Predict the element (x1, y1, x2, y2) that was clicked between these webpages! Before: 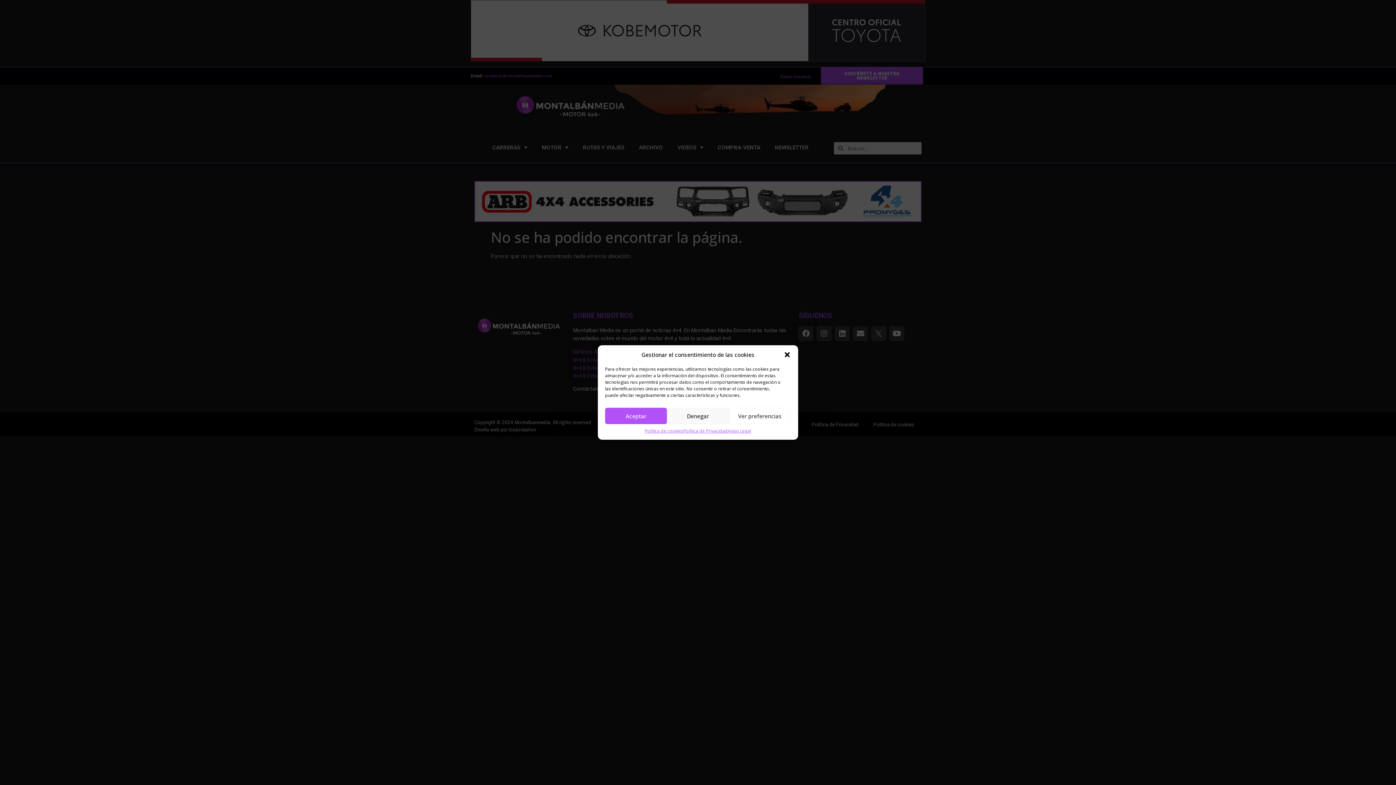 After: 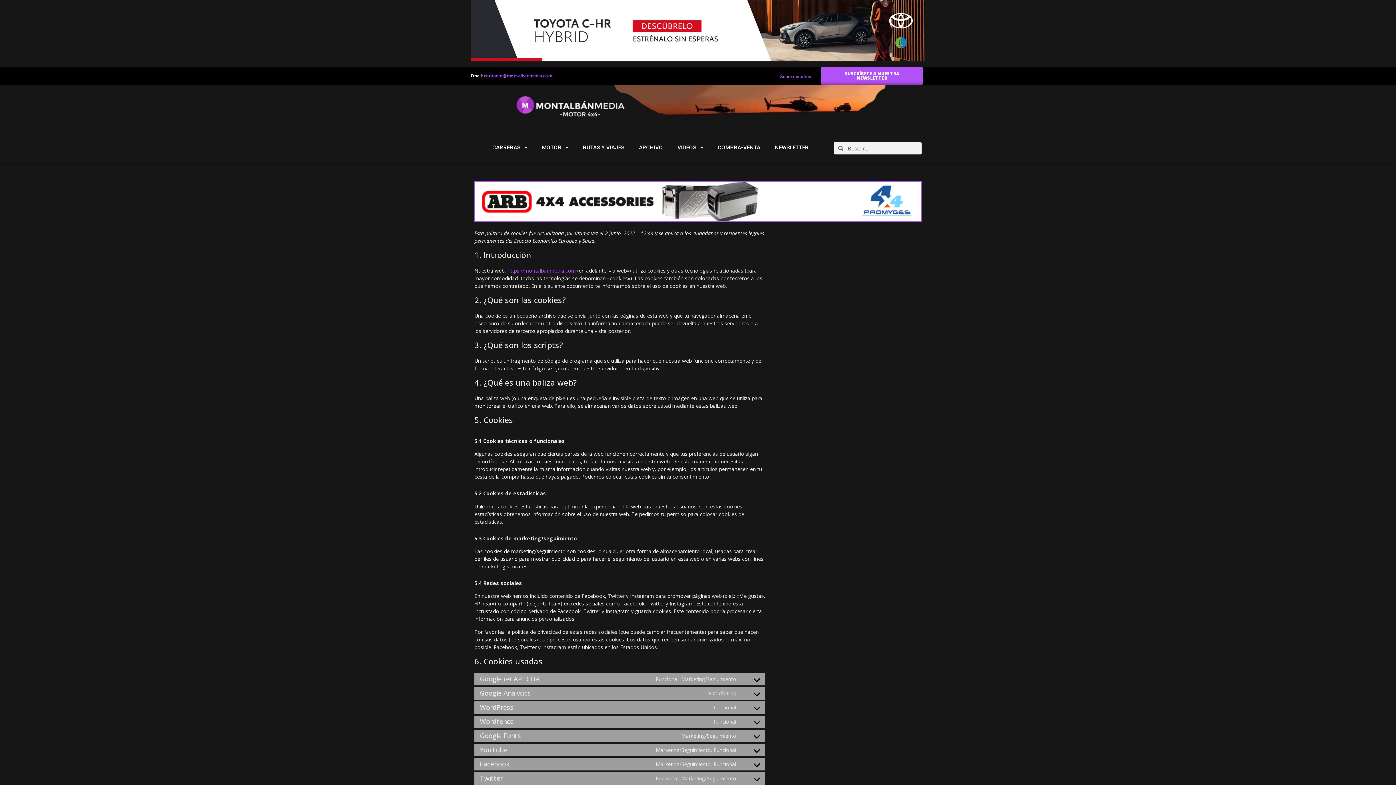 Action: bbox: (645, 428, 683, 434) label: Política de cookies